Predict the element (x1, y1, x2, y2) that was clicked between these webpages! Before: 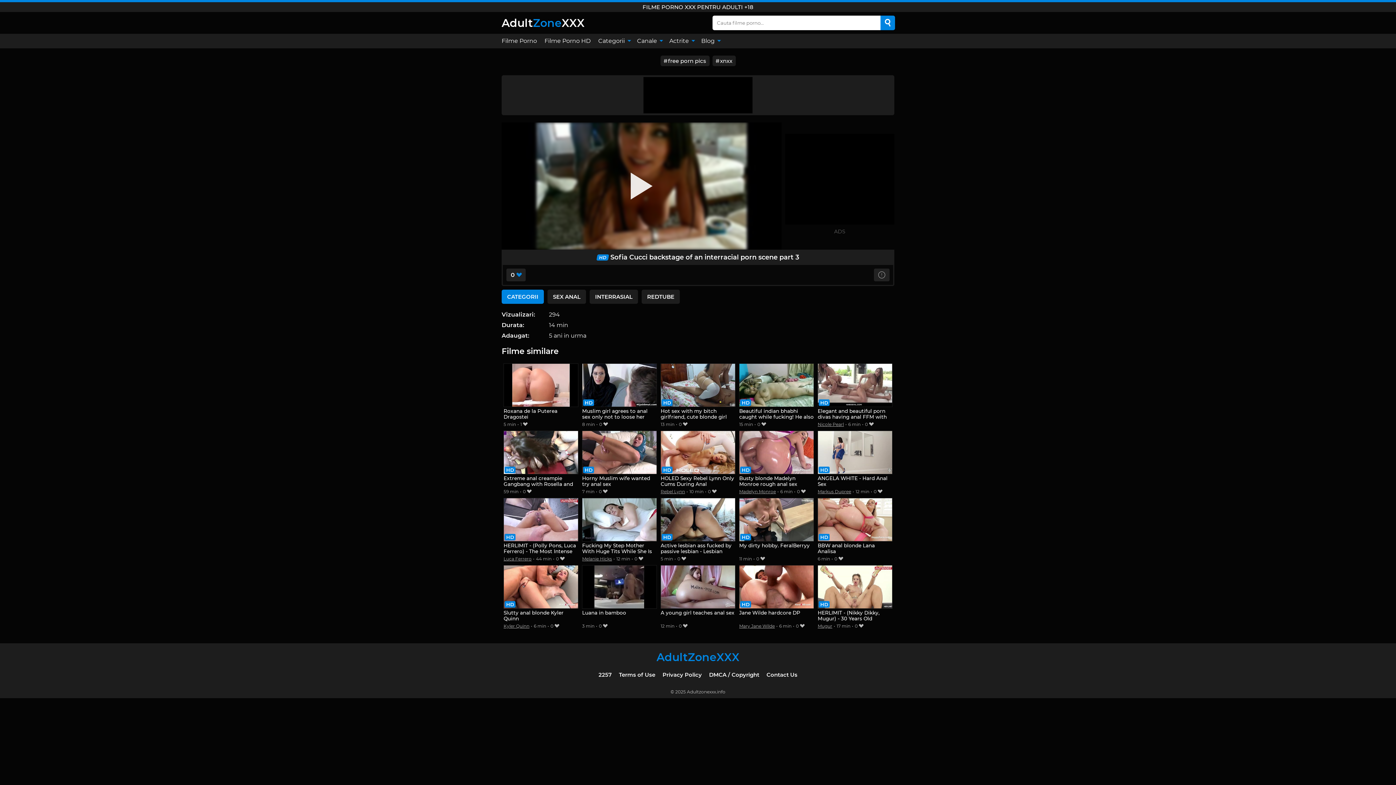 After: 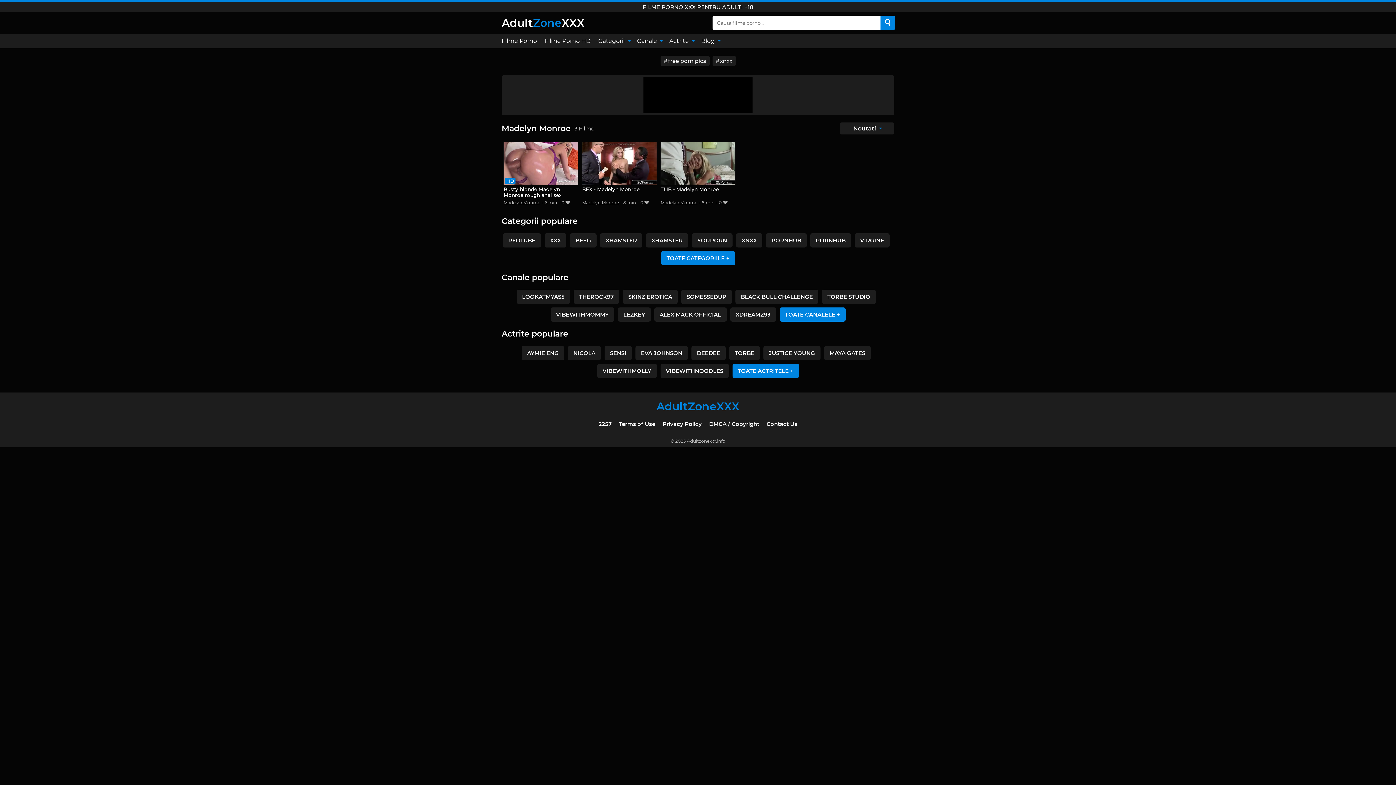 Action: bbox: (739, 489, 776, 494) label: Madelyn Monroe